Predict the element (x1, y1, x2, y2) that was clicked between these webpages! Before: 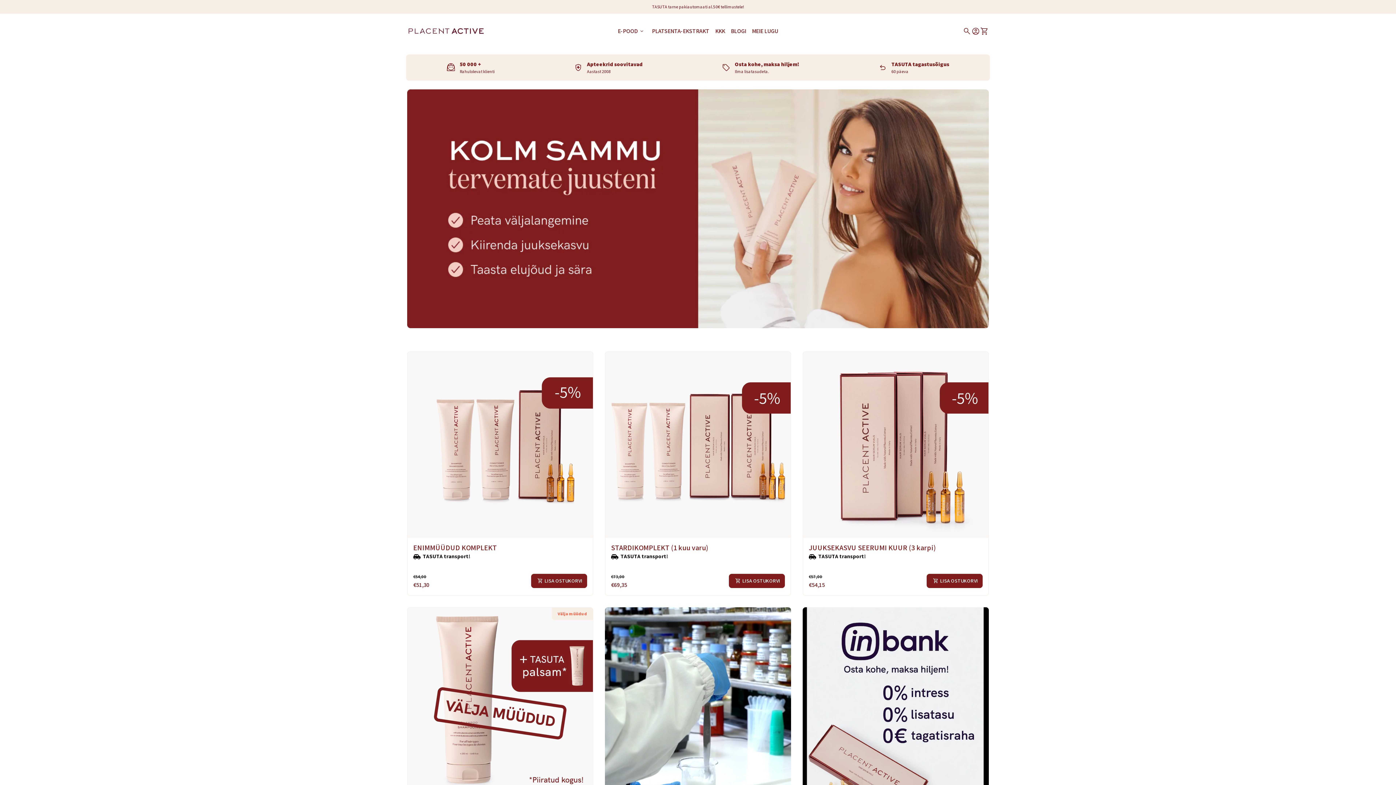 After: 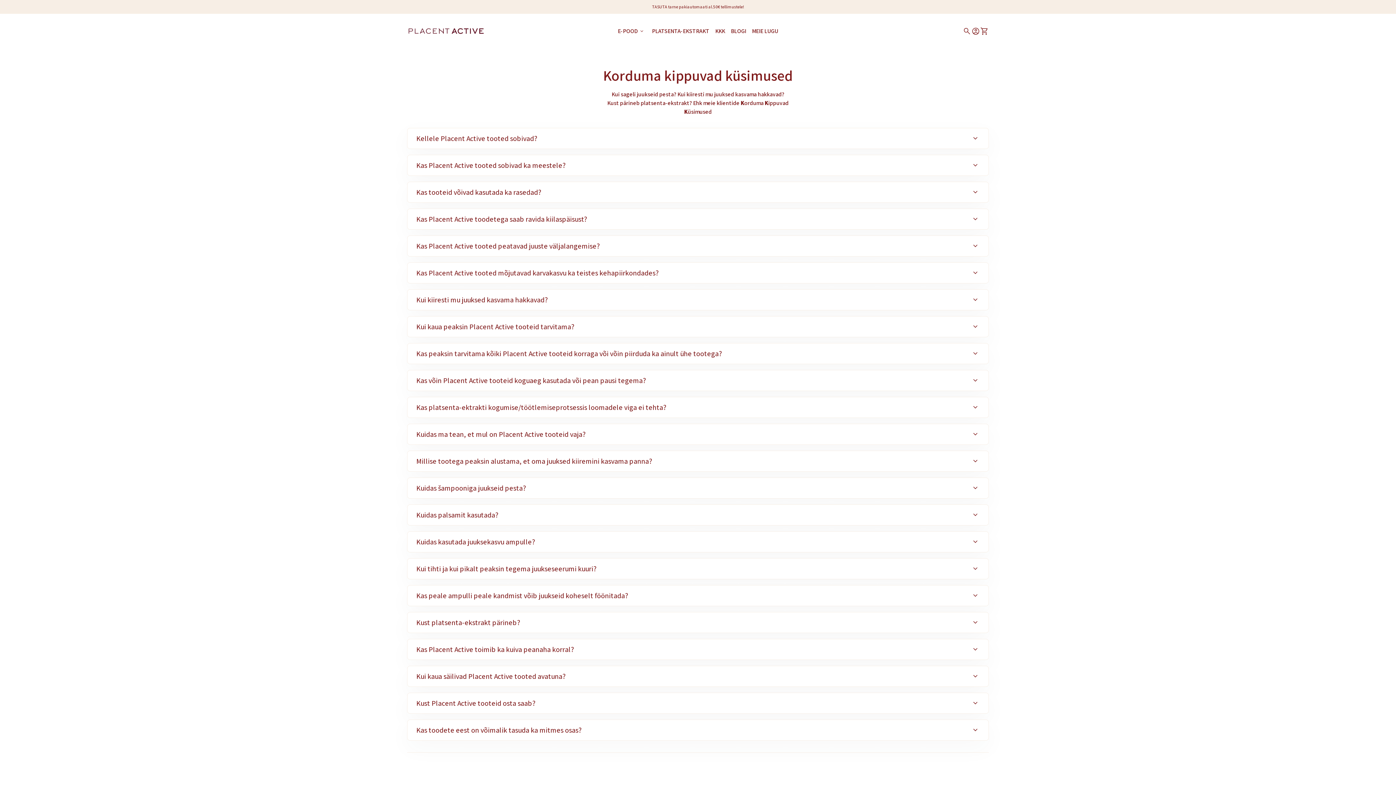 Action: bbox: (712, 19, 728, 42) label: KKK